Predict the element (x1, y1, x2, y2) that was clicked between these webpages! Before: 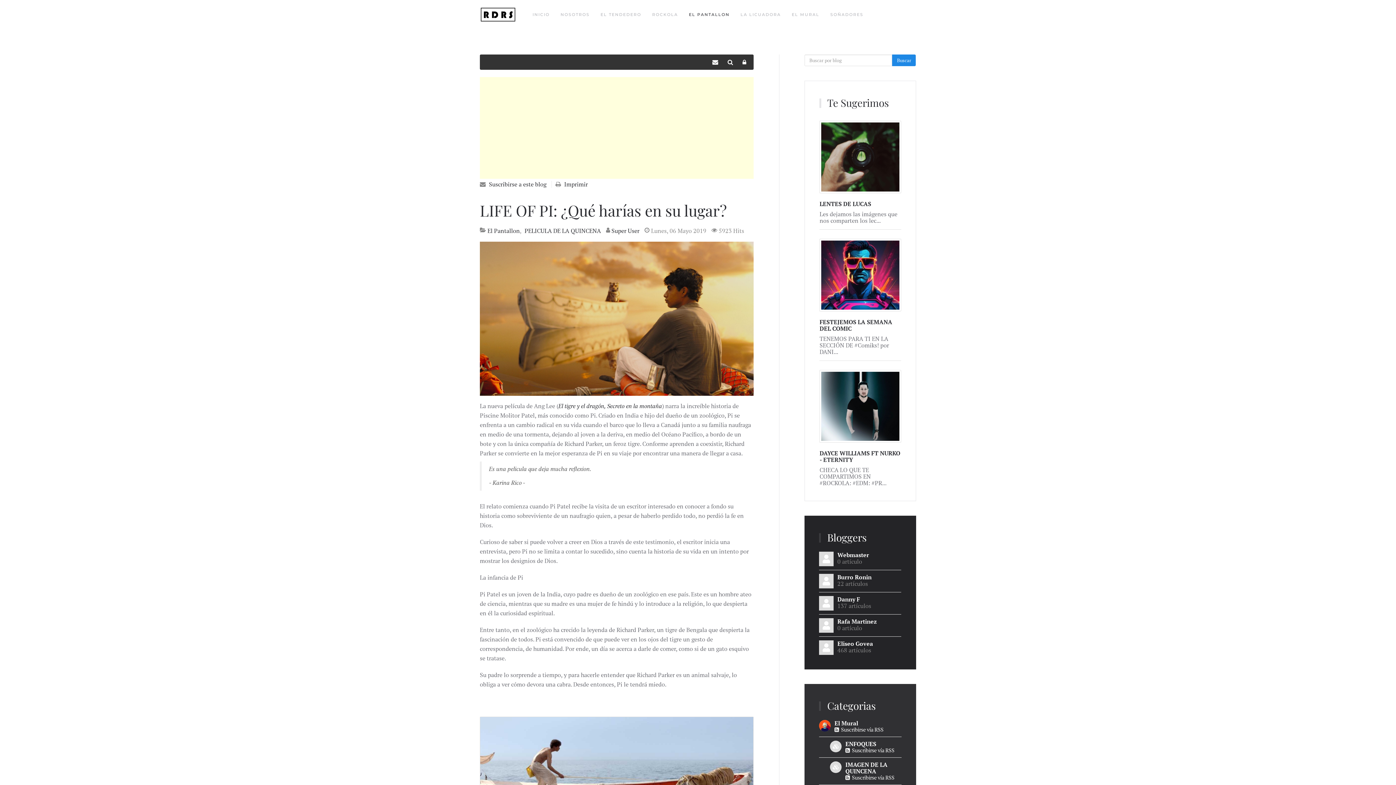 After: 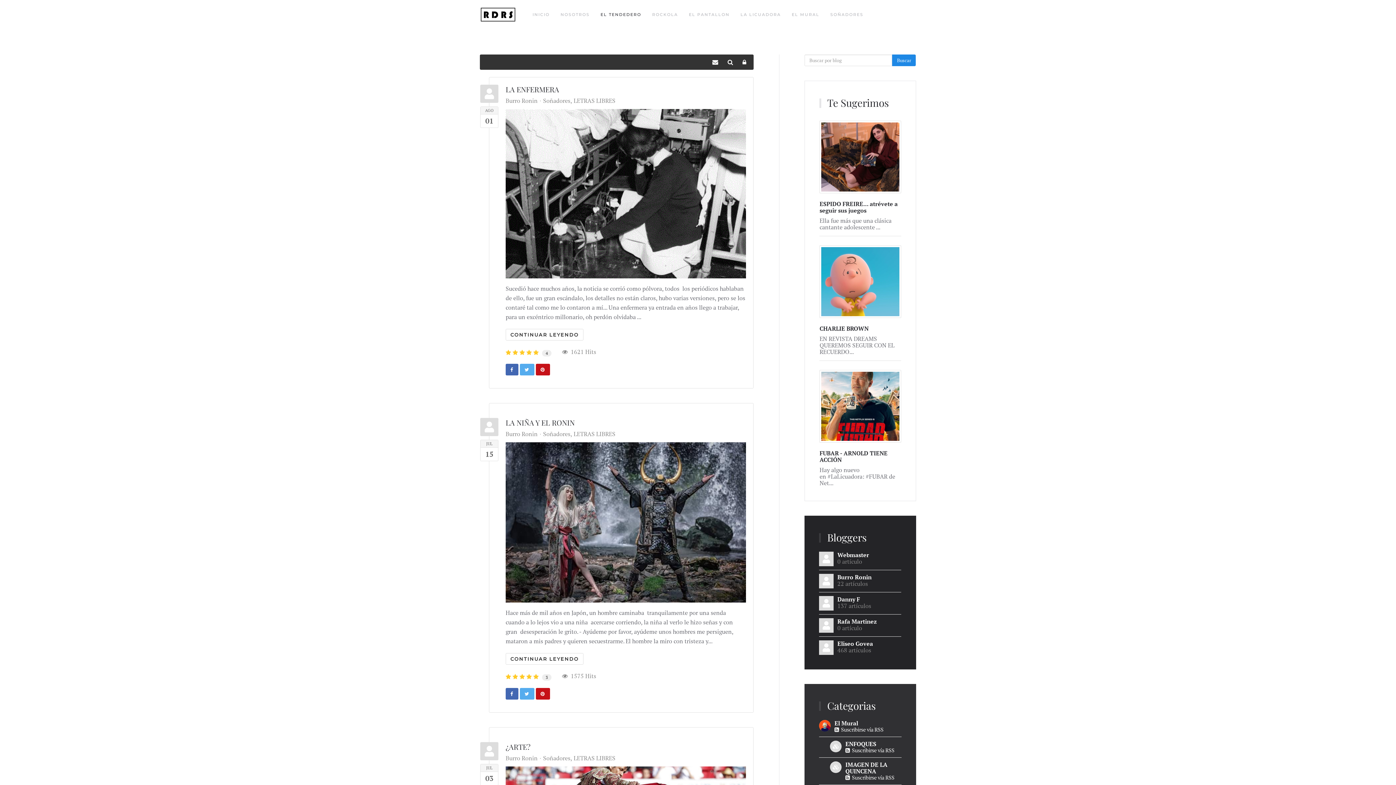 Action: bbox: (819, 574, 833, 588)